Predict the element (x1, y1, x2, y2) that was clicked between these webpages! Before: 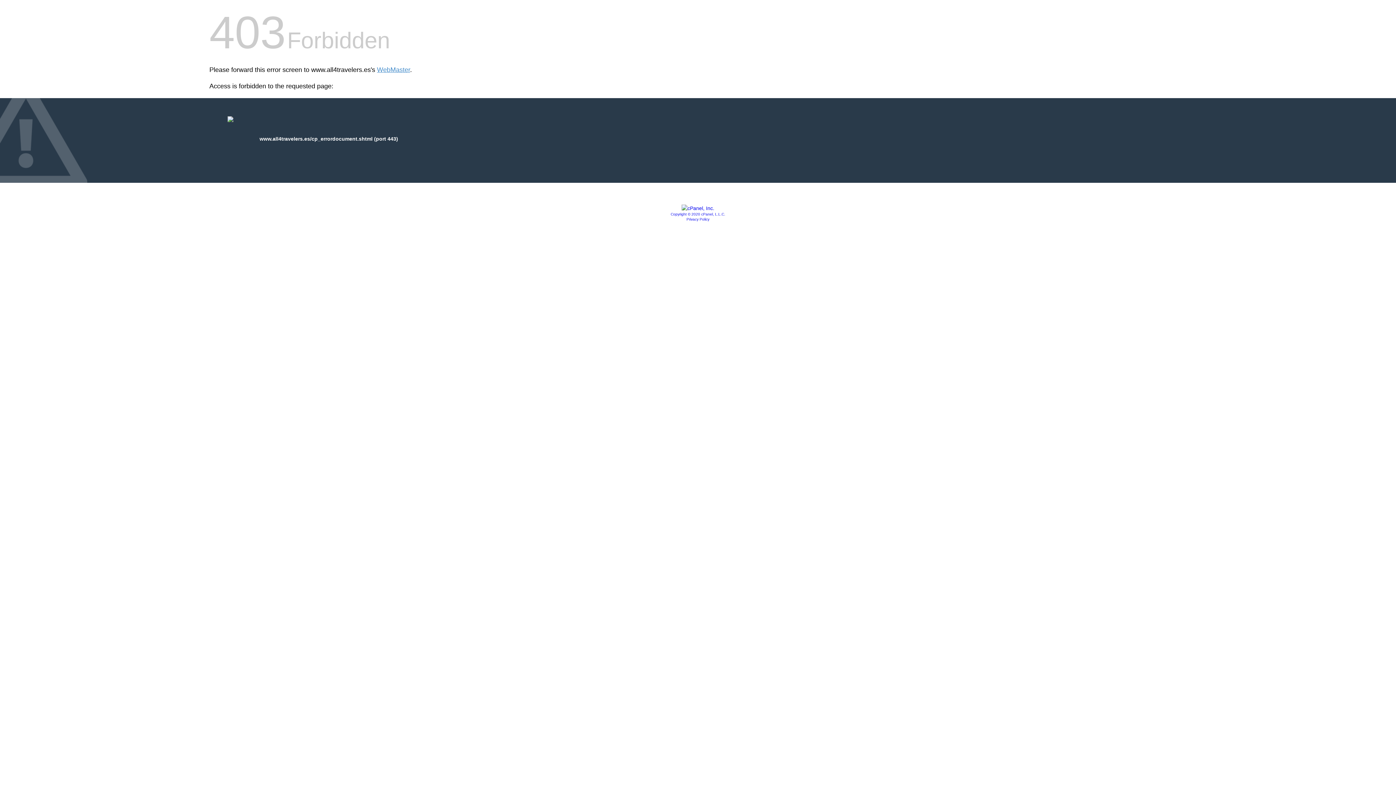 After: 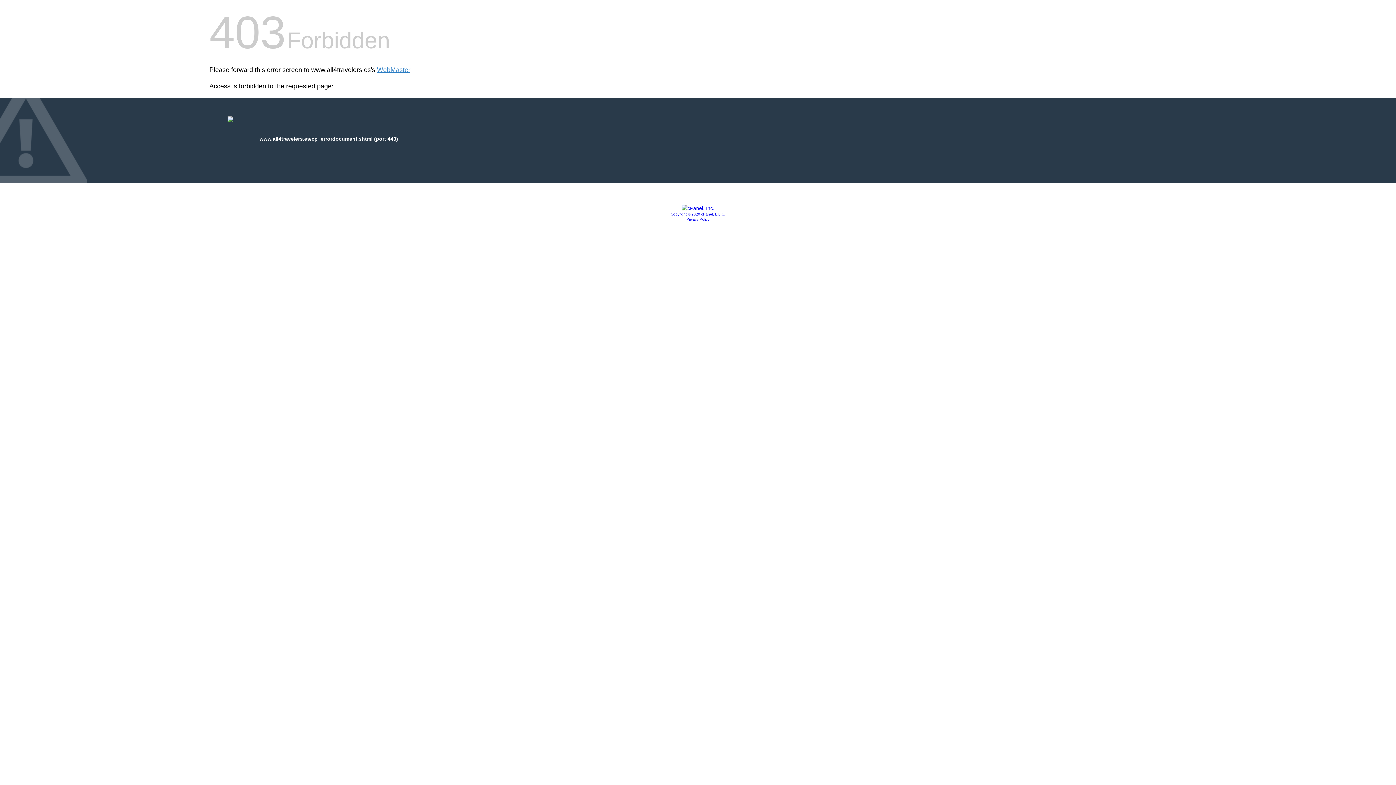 Action: bbox: (670, 212, 725, 216) label: Copyright © 2020 cPanel, L.L.C.